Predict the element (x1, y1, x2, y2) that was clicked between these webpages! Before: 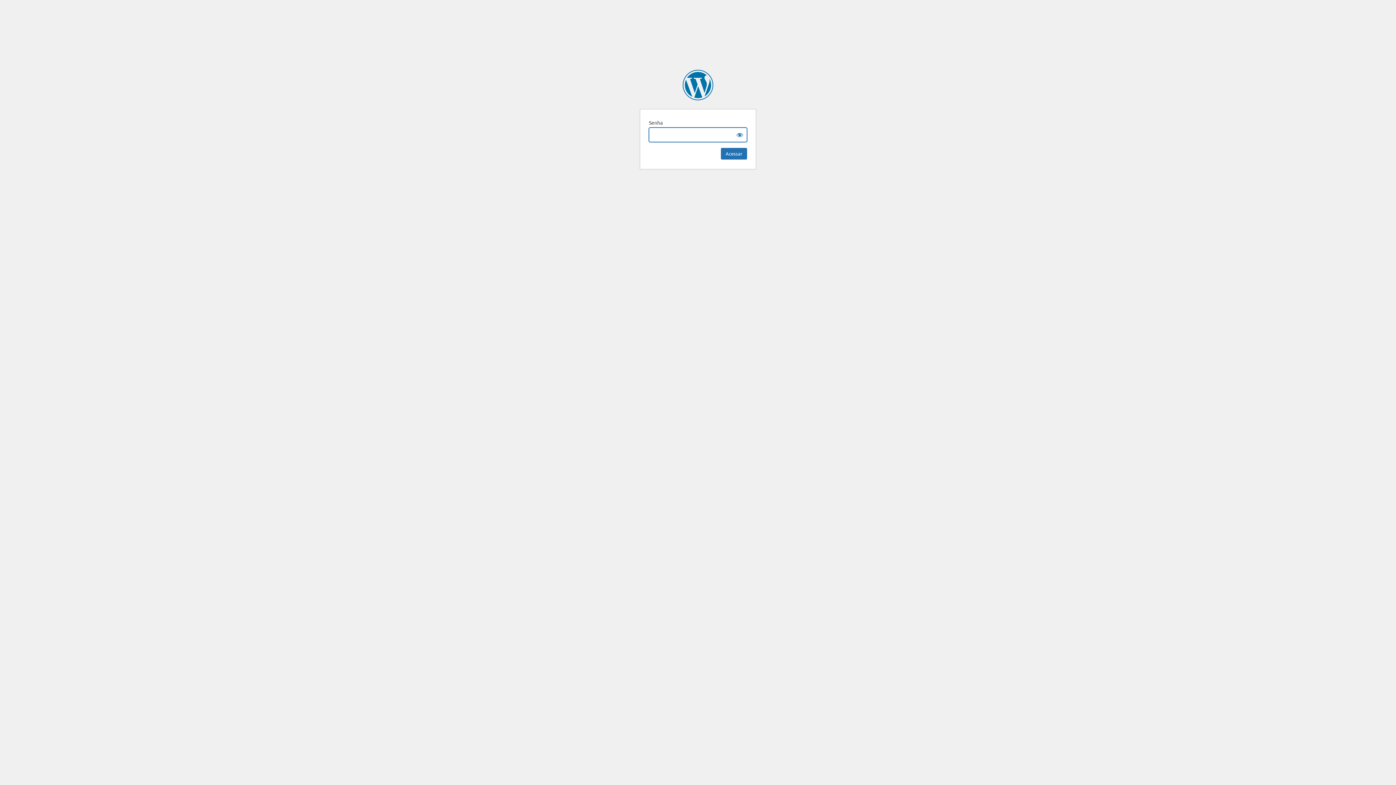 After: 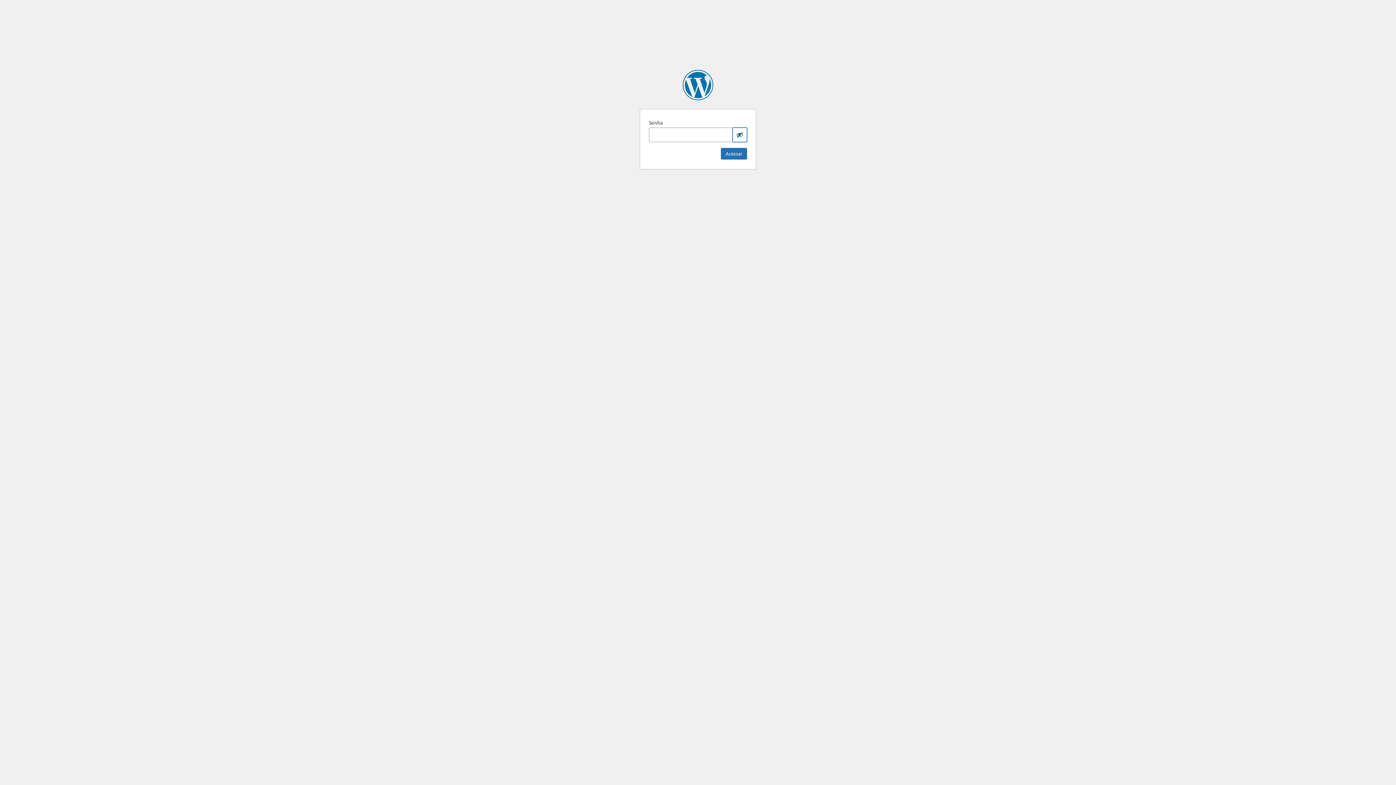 Action: label: Show password bbox: (732, 127, 747, 142)